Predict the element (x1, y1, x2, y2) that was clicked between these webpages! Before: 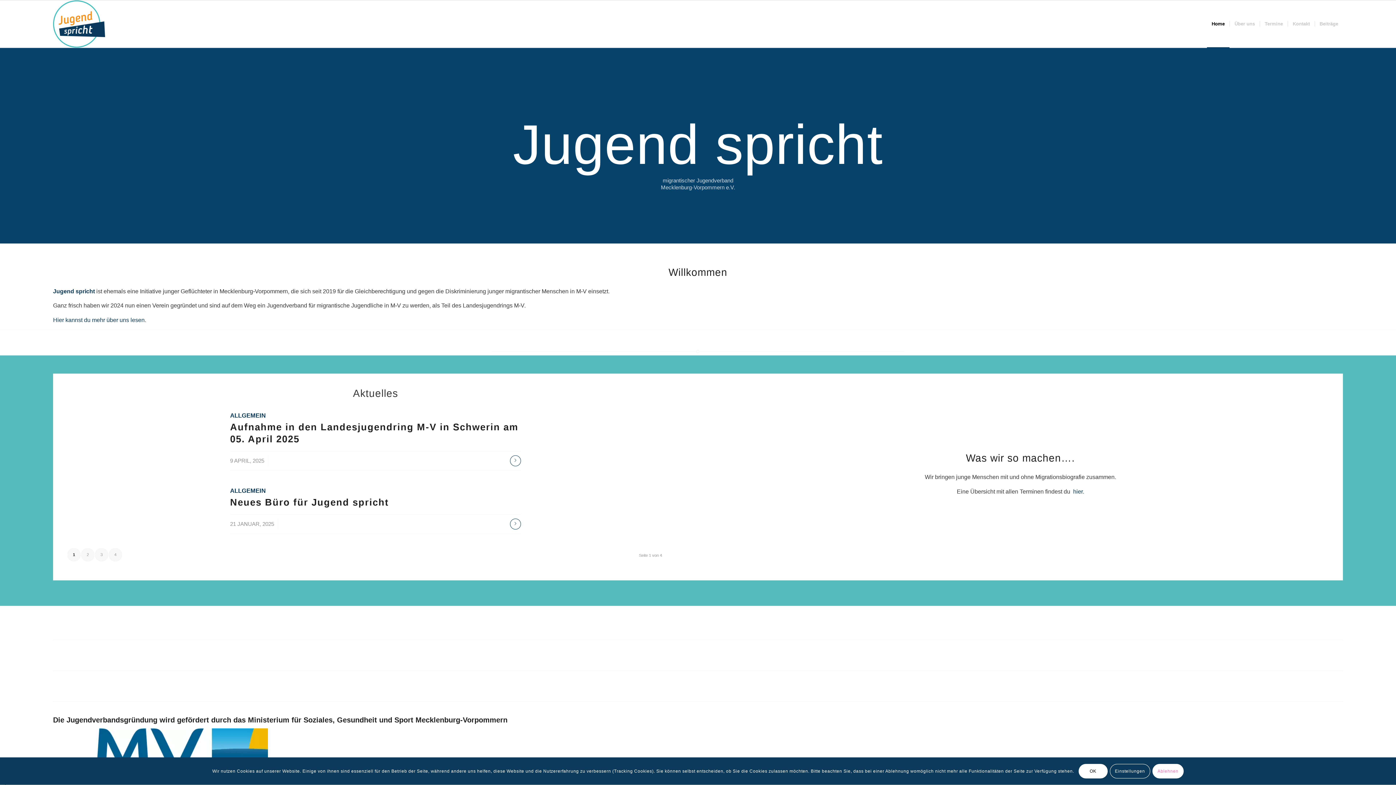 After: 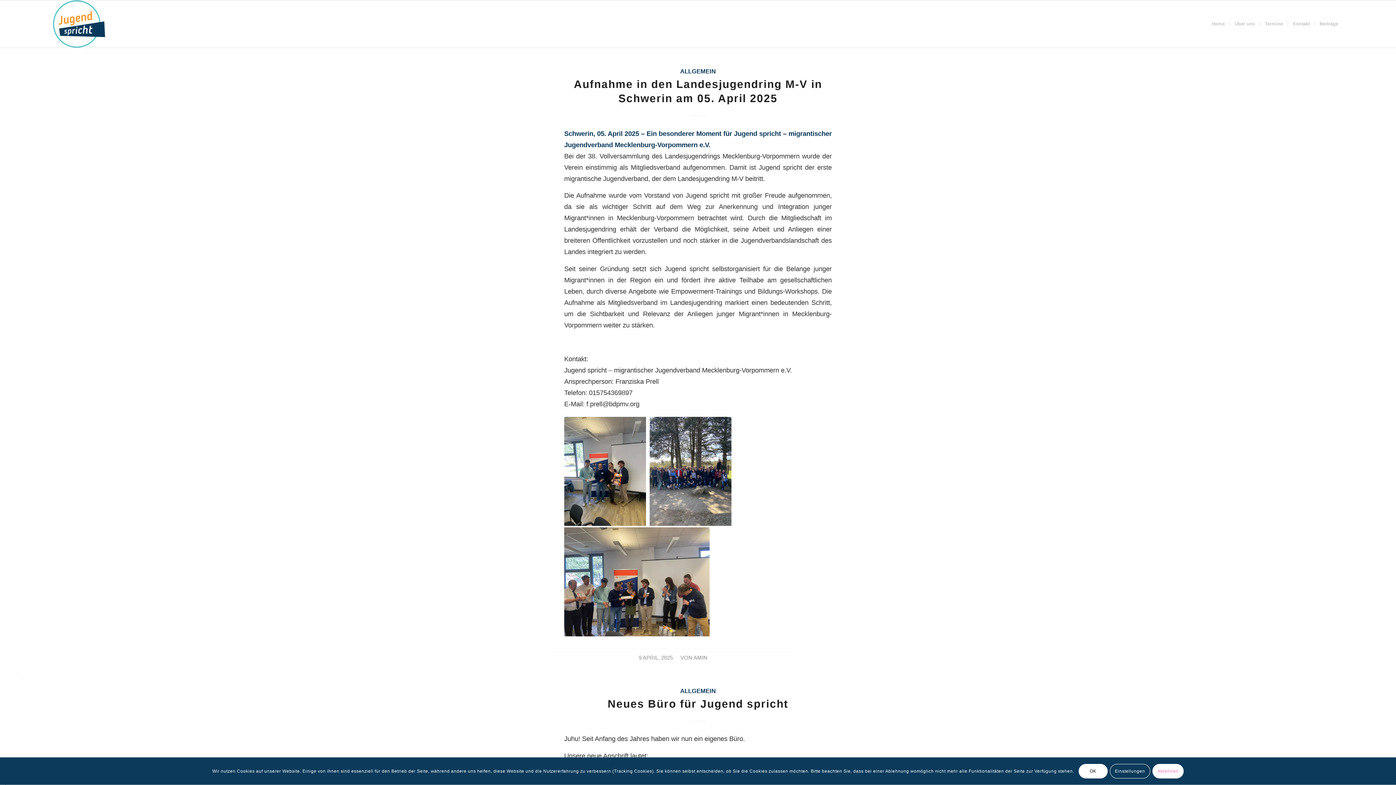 Action: bbox: (230, 487, 265, 494) label: ALLGEMEIN